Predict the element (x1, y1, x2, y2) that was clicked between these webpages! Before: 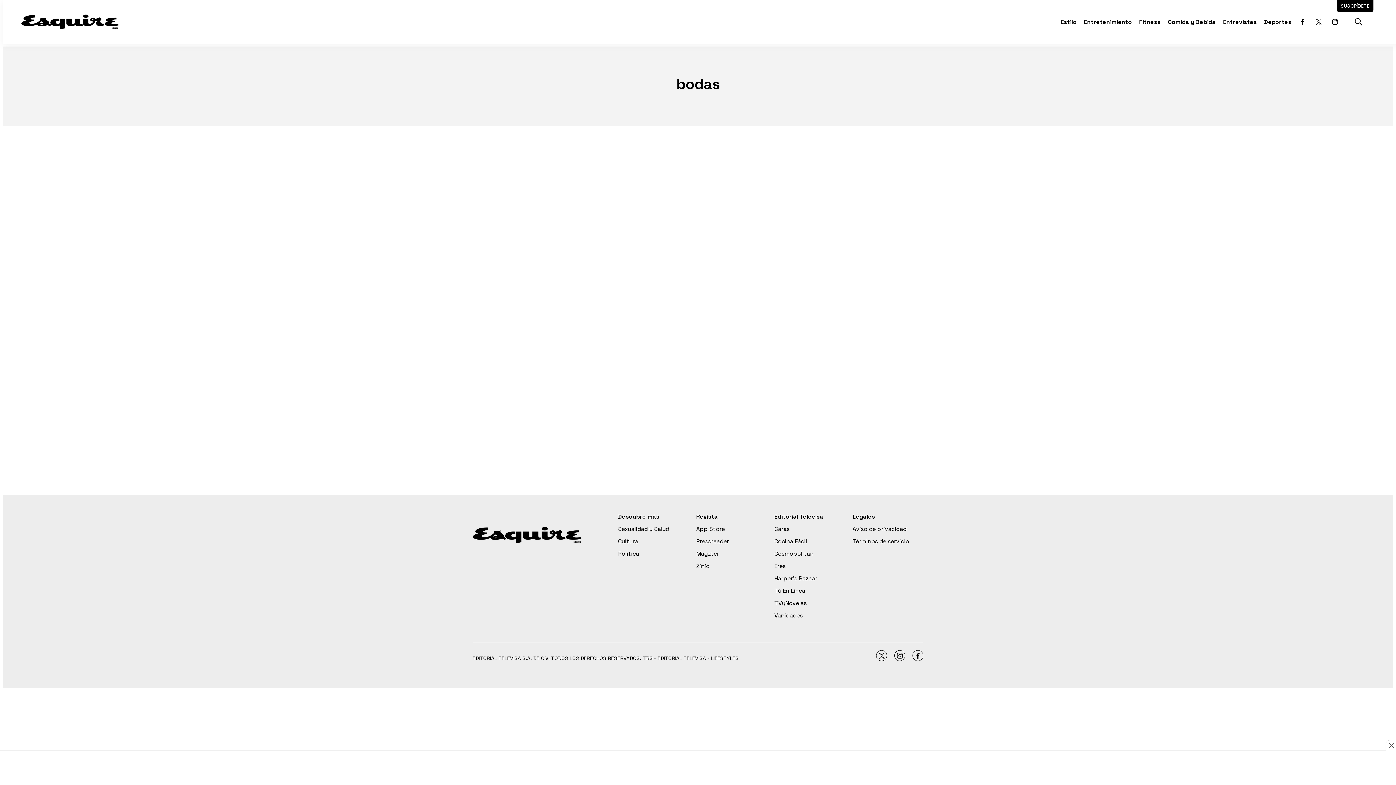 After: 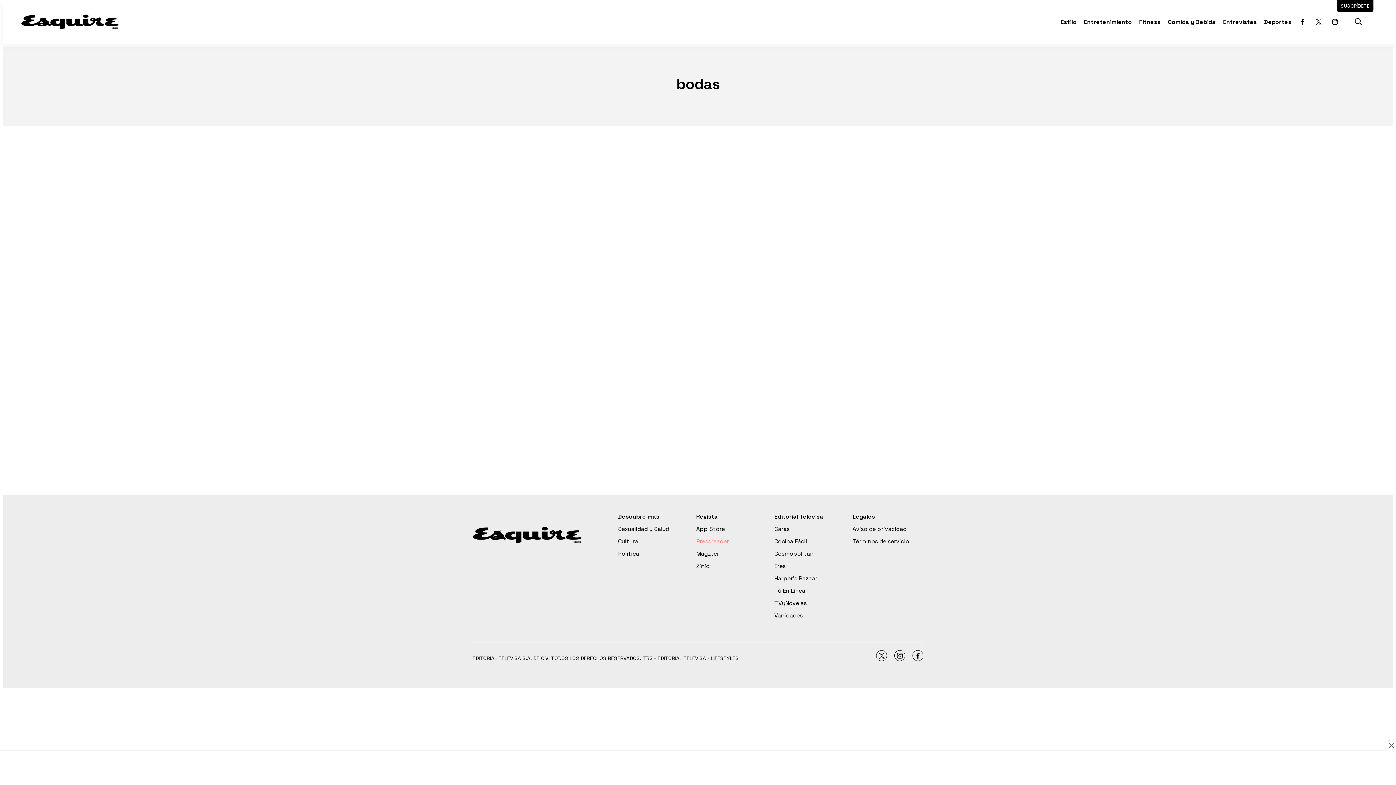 Action: bbox: (696, 538, 729, 545) label: Pressreader